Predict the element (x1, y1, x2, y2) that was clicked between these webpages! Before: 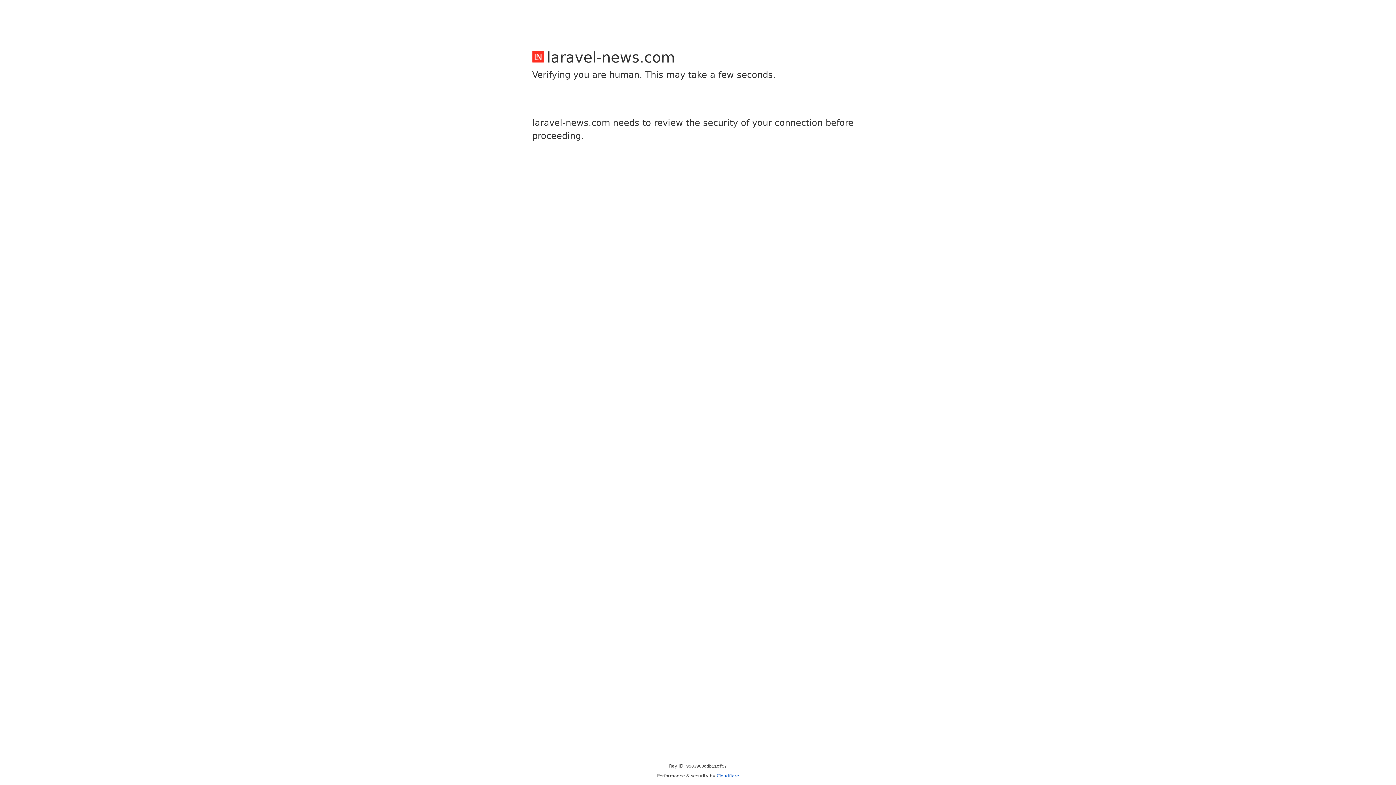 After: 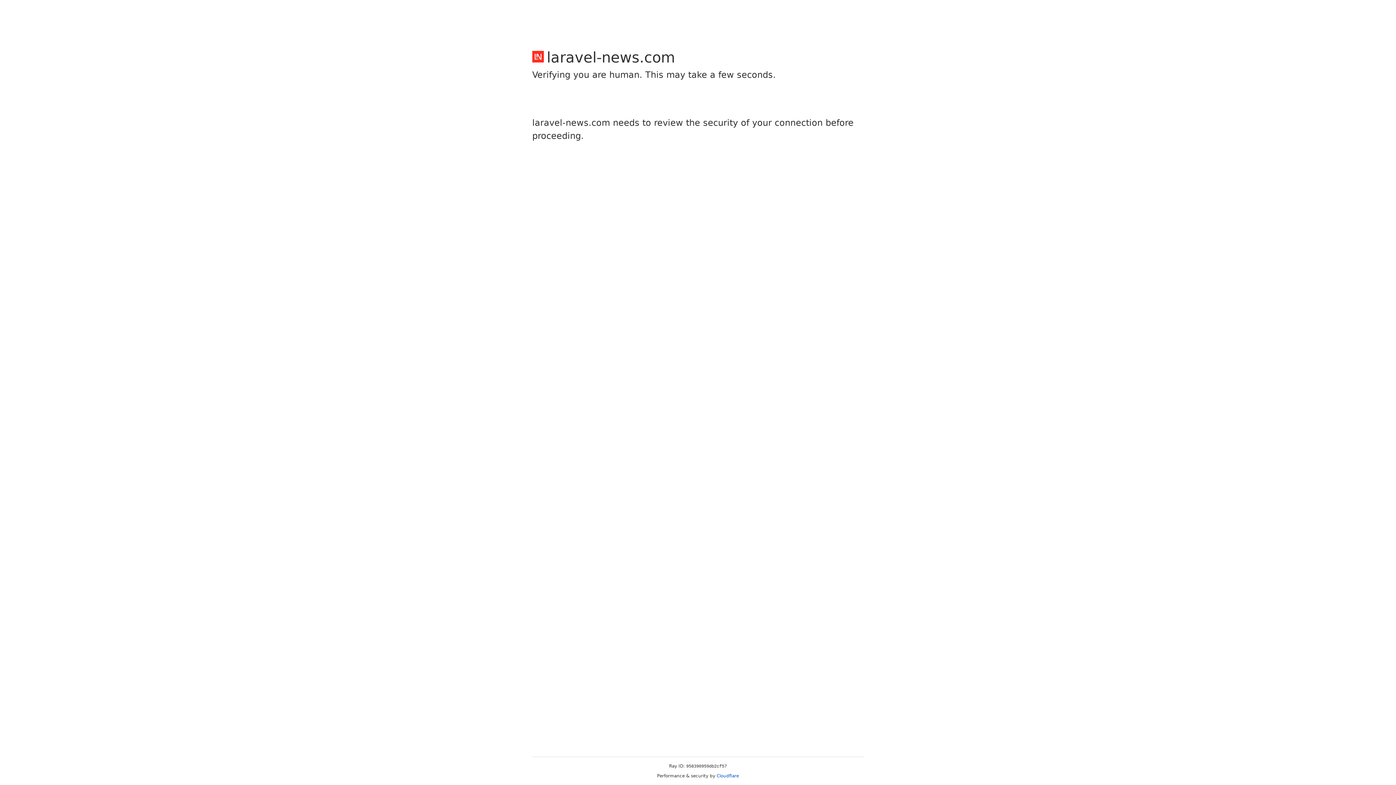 Action: bbox: (716, 773, 739, 778) label: Cloudflare